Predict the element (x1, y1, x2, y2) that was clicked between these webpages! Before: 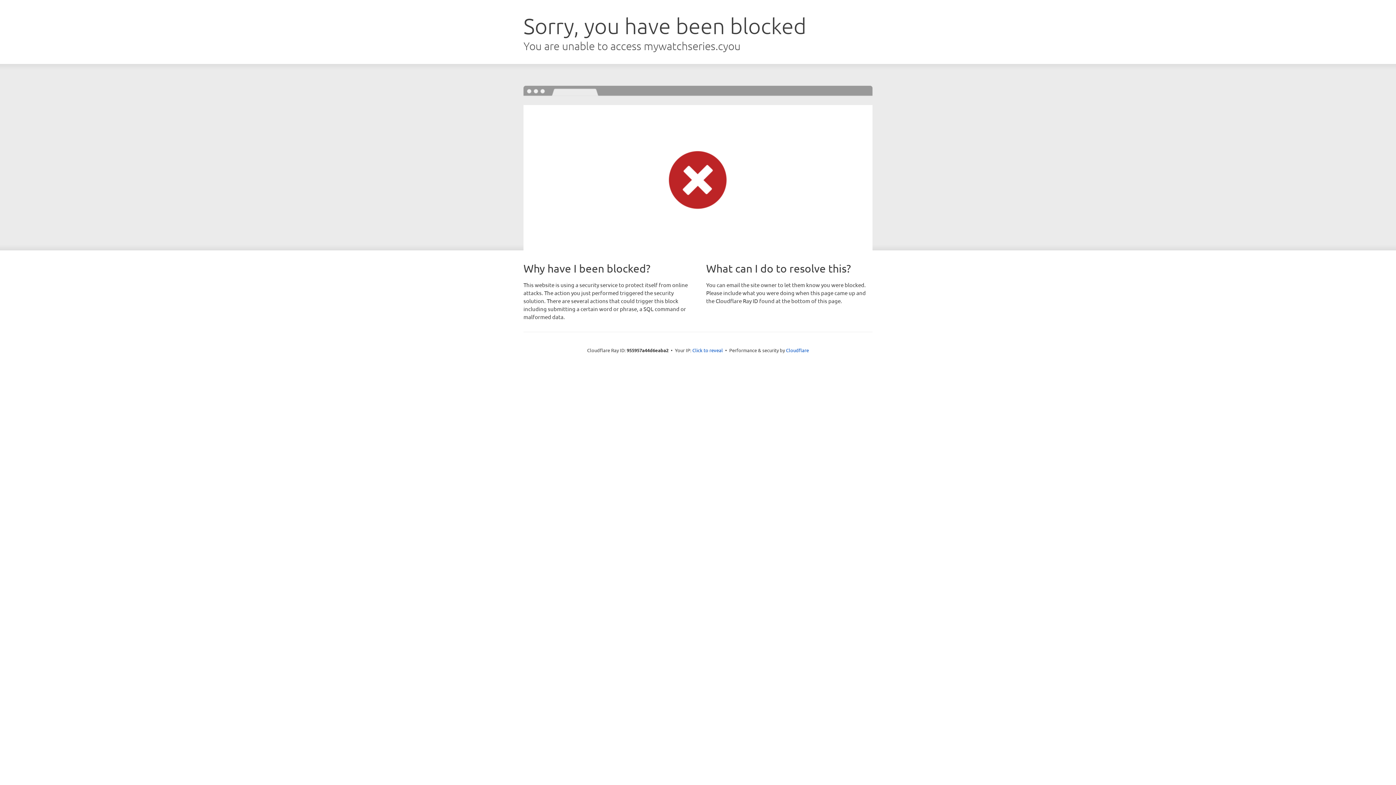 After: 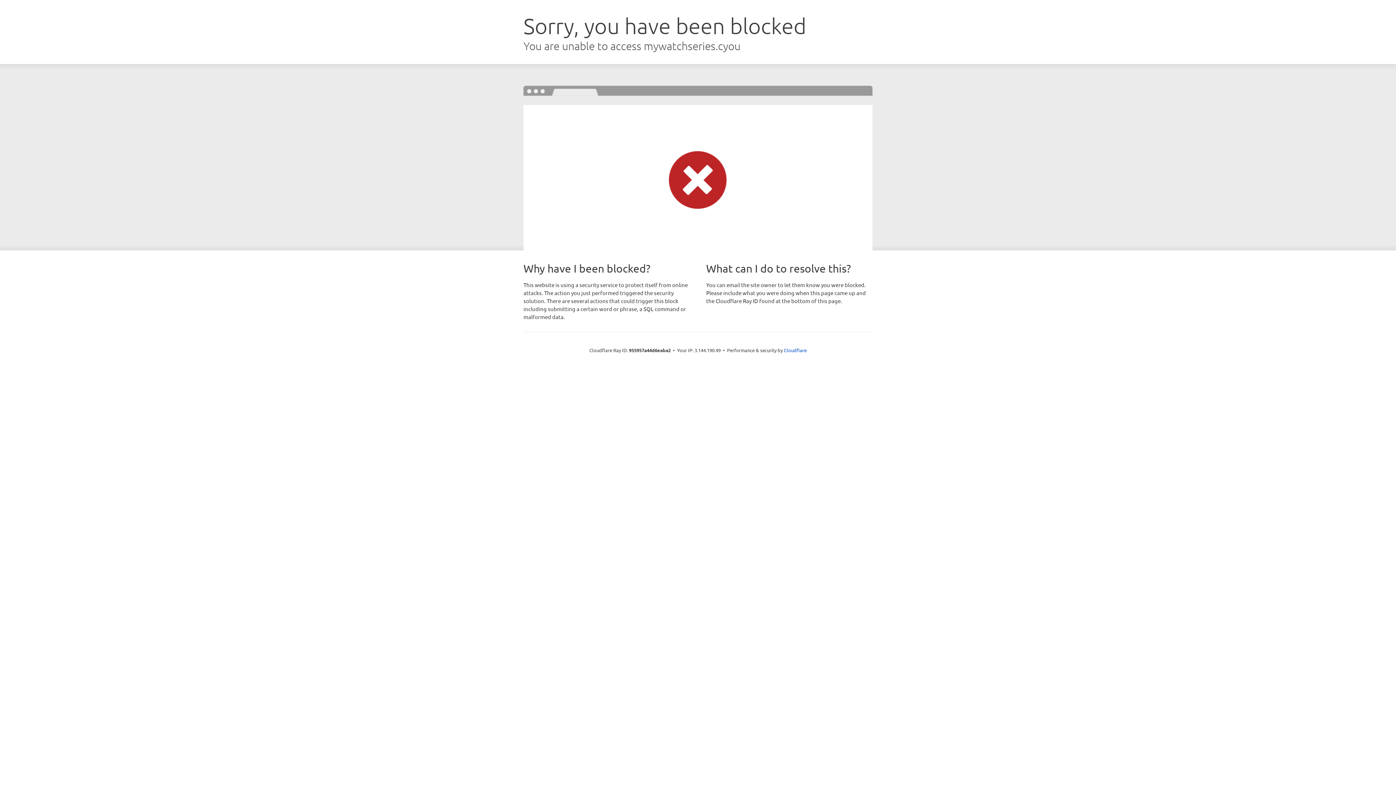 Action: label: Click to reveal bbox: (692, 346, 723, 353)